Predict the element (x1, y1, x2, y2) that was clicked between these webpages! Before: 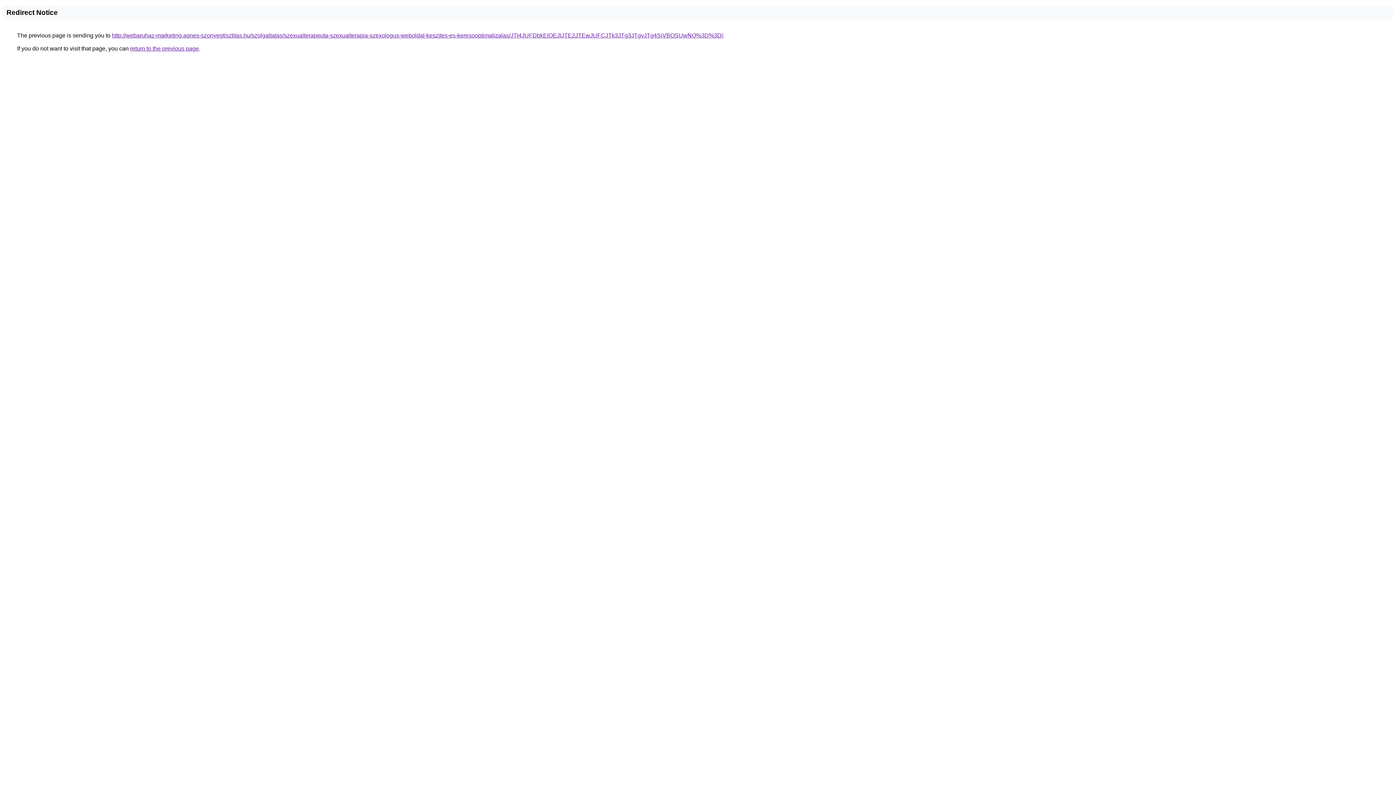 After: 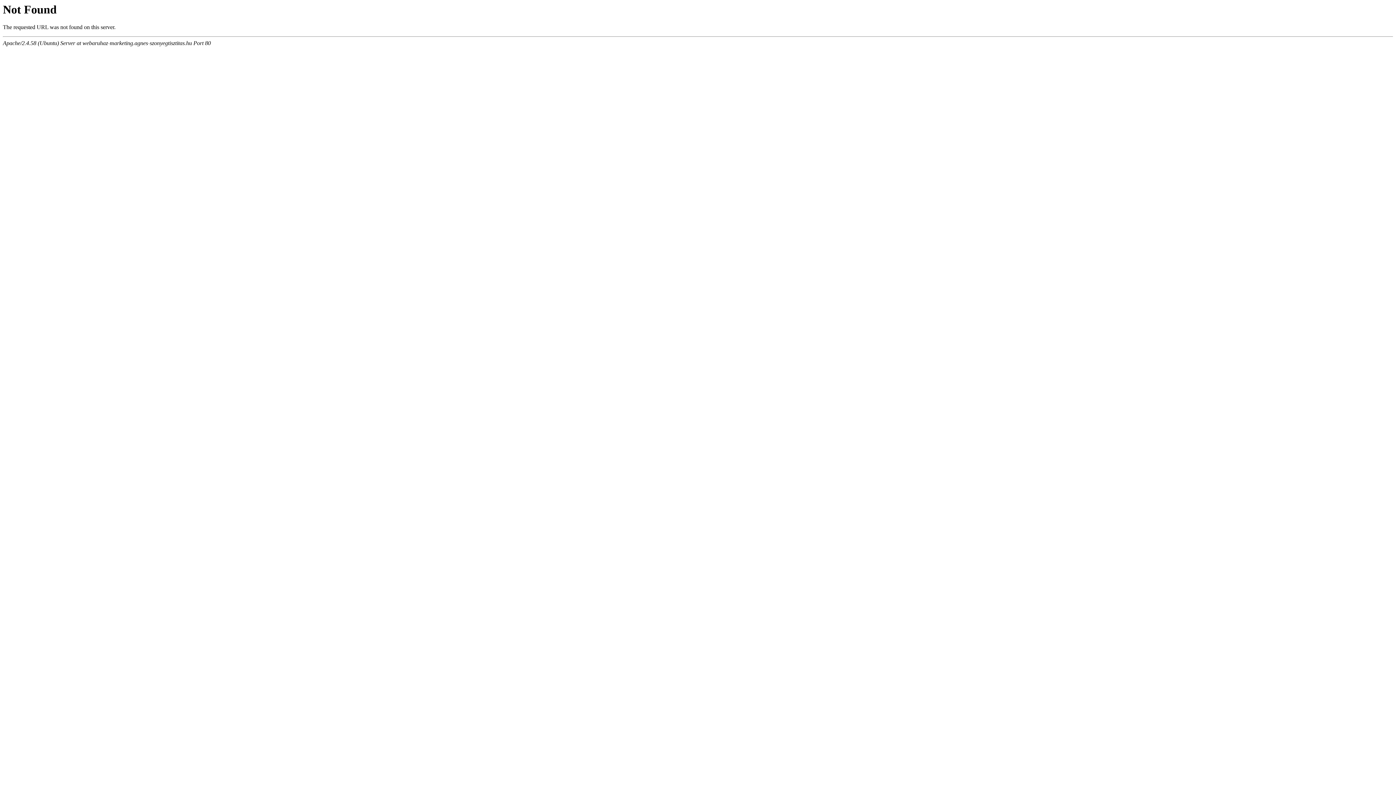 Action: label: http://webaruhaz-marketing.agnes-szonyegtisztitas.hu/szolgaltatas/szexualterapeuta-szexualterapia-szexologus-weboldal-keszites-es-keresooptimalizalas/JTI4JUFDbkElOEJIJTE2JTEwJUFCJTk3JTg3JTgyJTg4SiVBOSUwNQ%3D%3D/ bbox: (112, 32, 723, 38)